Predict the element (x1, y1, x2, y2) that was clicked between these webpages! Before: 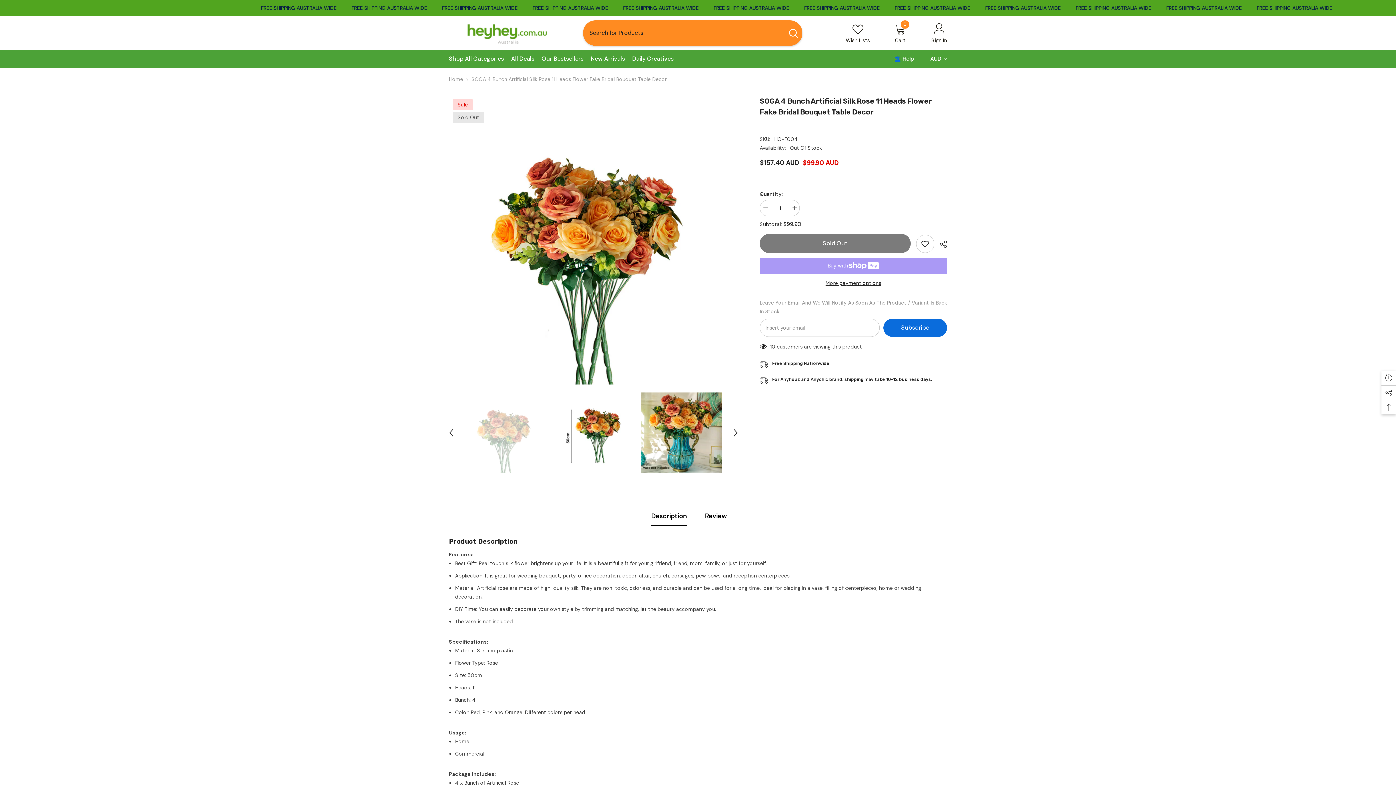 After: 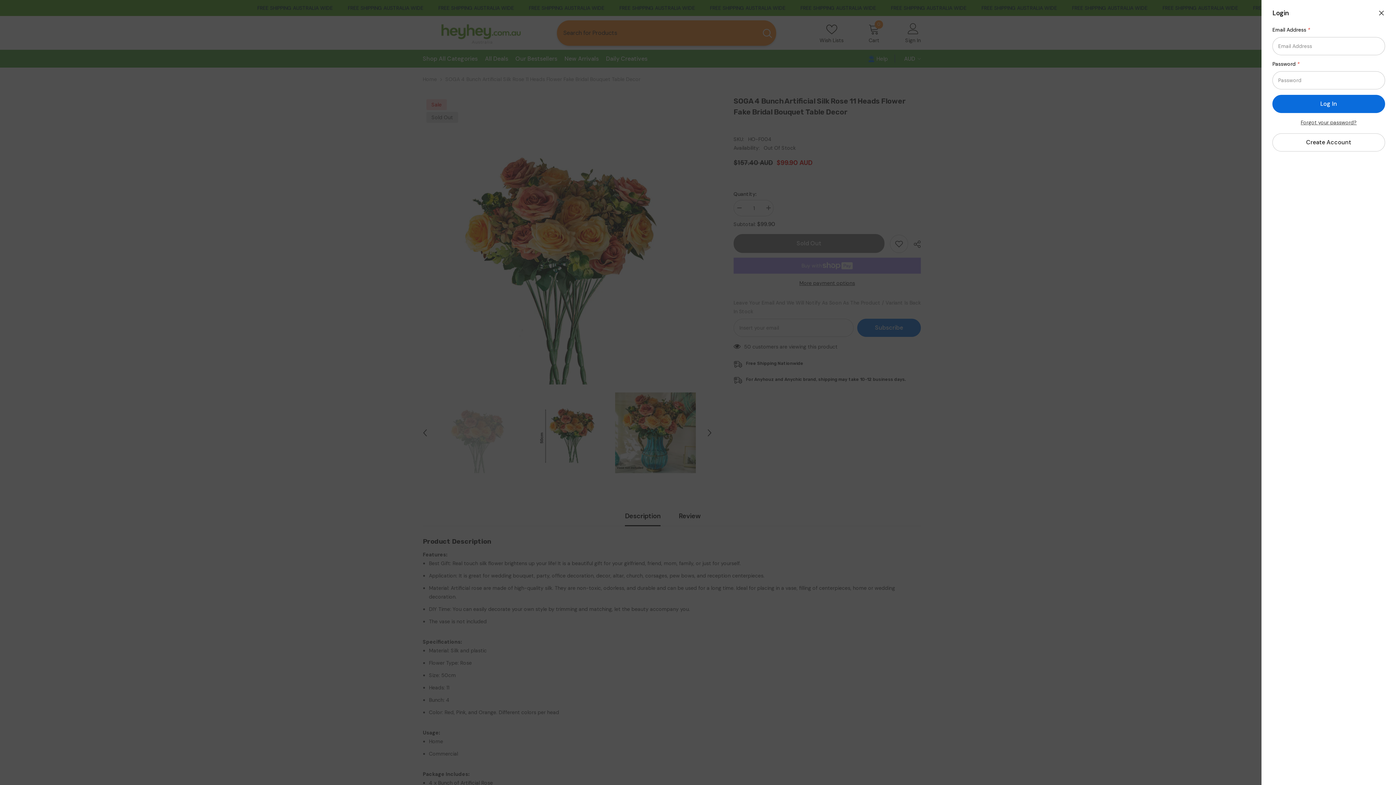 Action: label: Sign In bbox: (931, 23, 947, 42)